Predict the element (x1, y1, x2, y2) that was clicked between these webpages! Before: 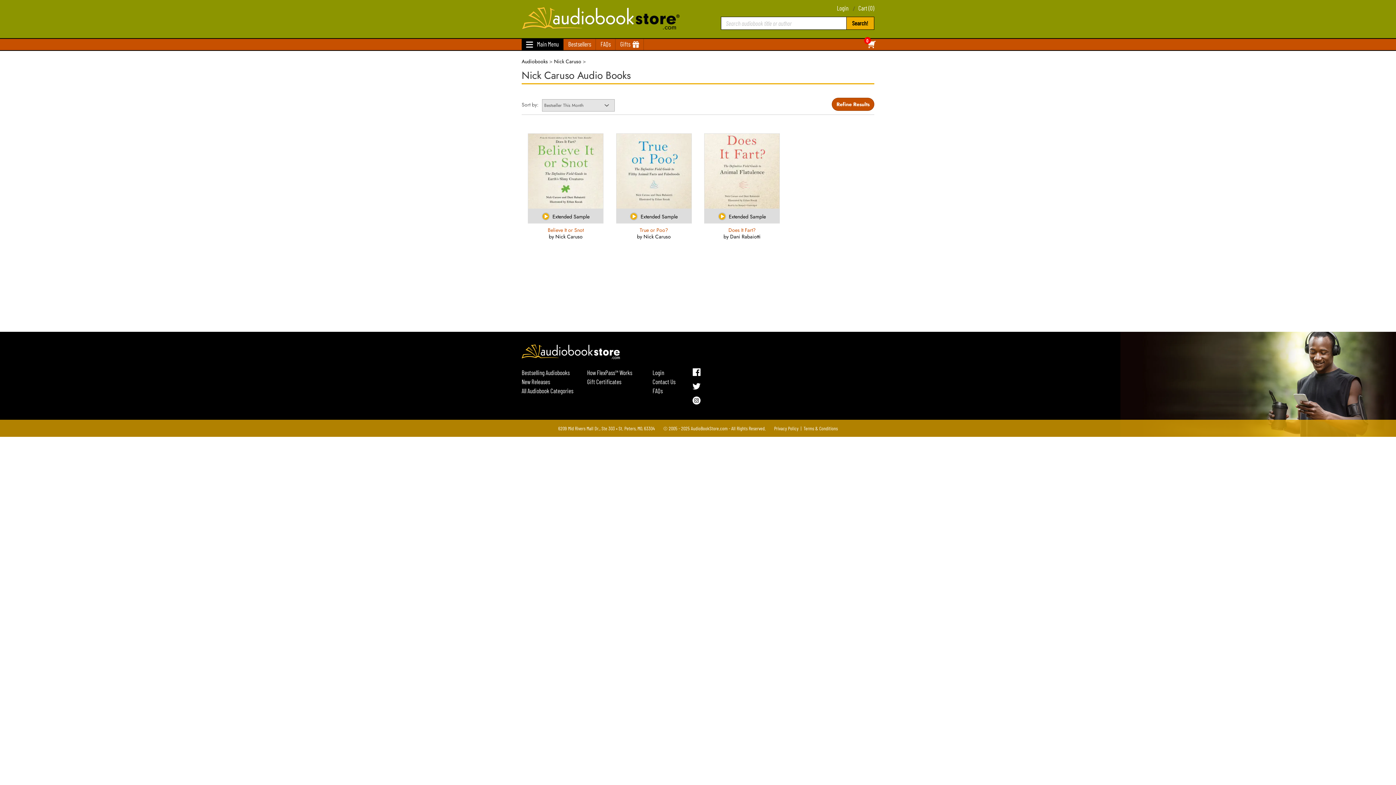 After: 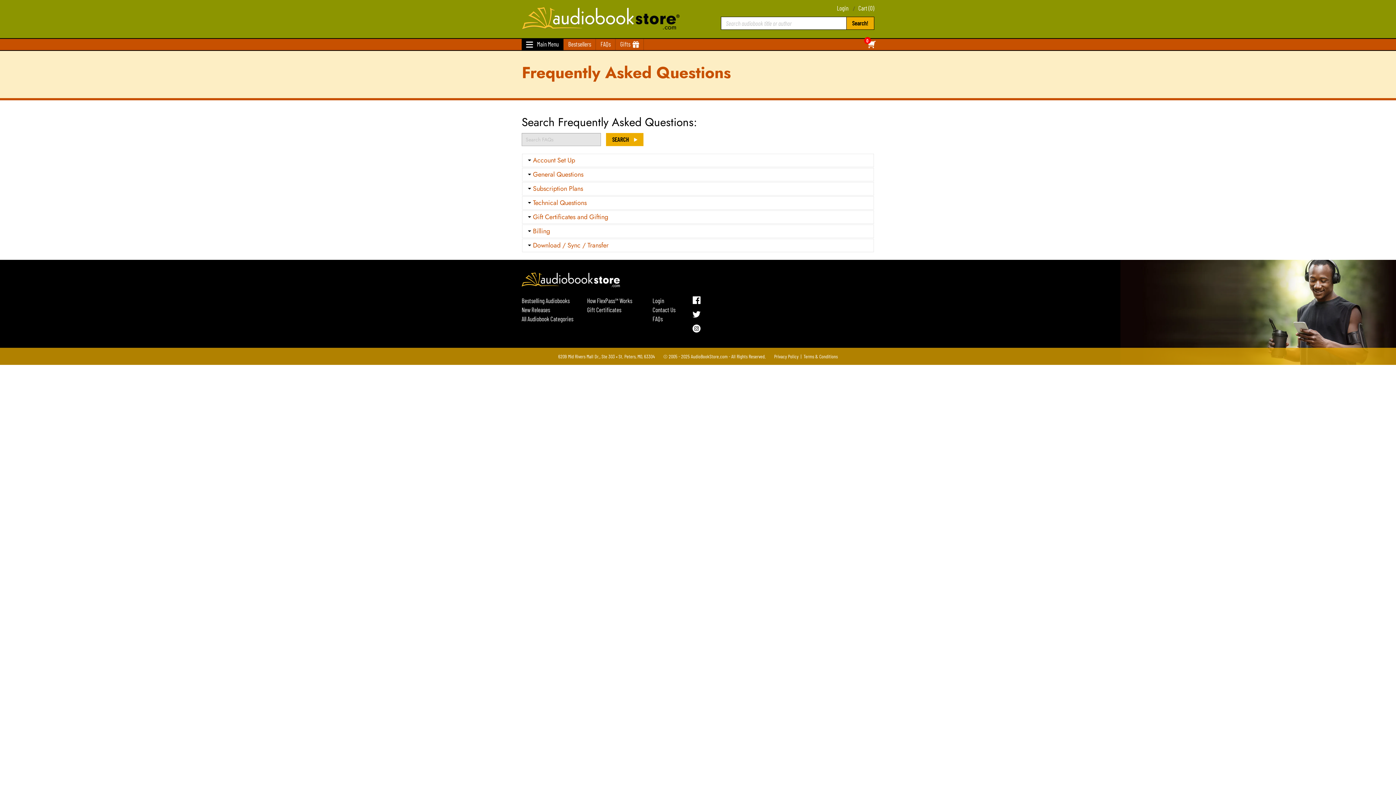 Action: bbox: (596, 38, 615, 50) label: FAQs